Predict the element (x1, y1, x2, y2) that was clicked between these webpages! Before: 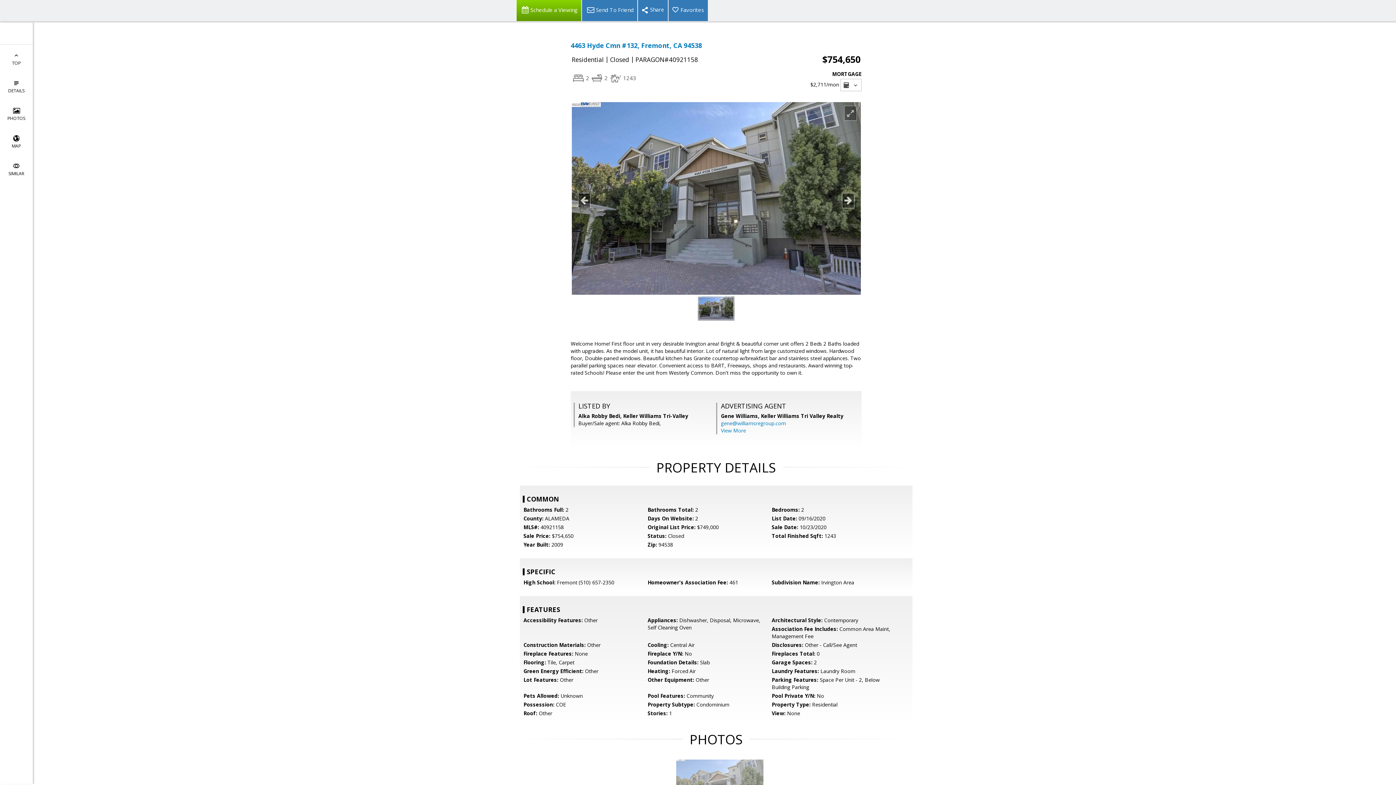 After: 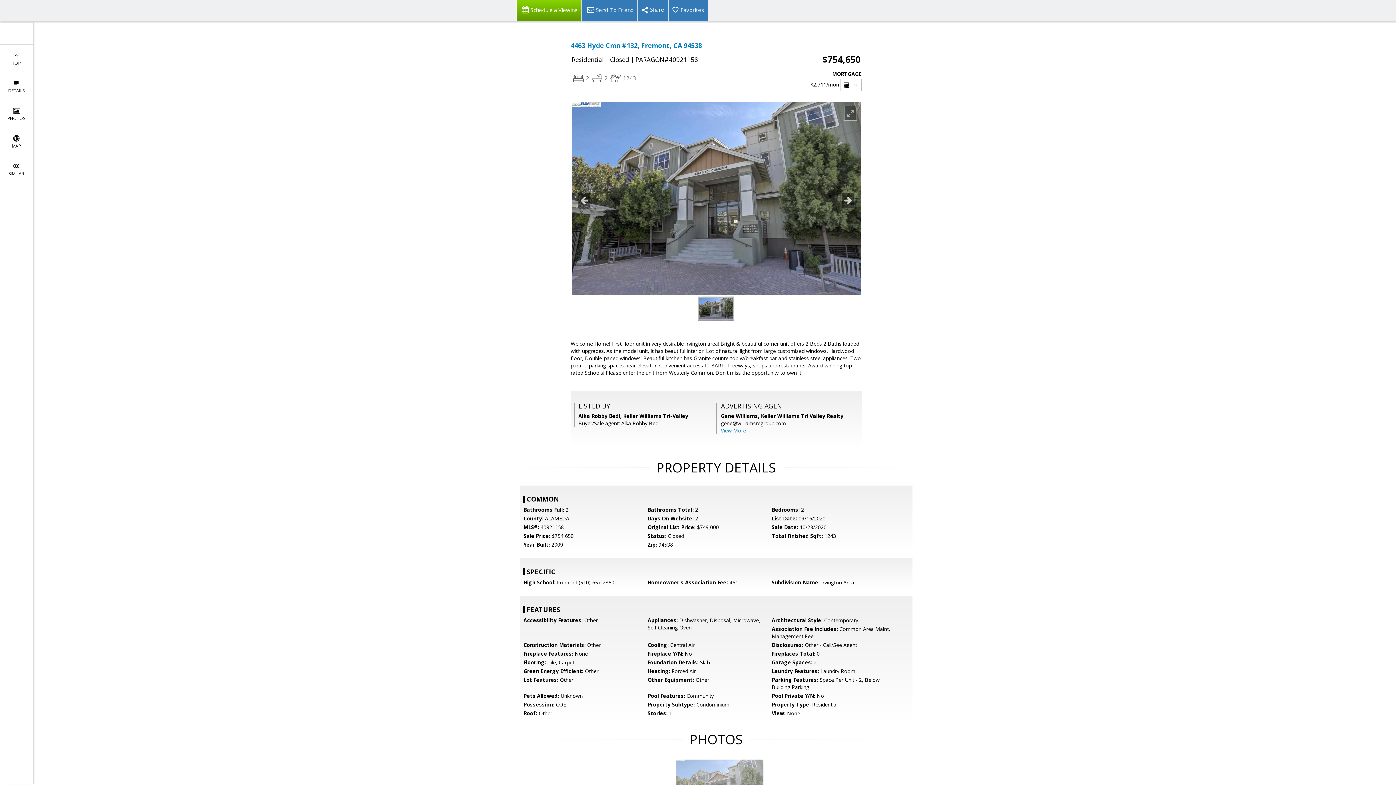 Action: bbox: (721, 420, 786, 426) label: gene@williamsregroup.com